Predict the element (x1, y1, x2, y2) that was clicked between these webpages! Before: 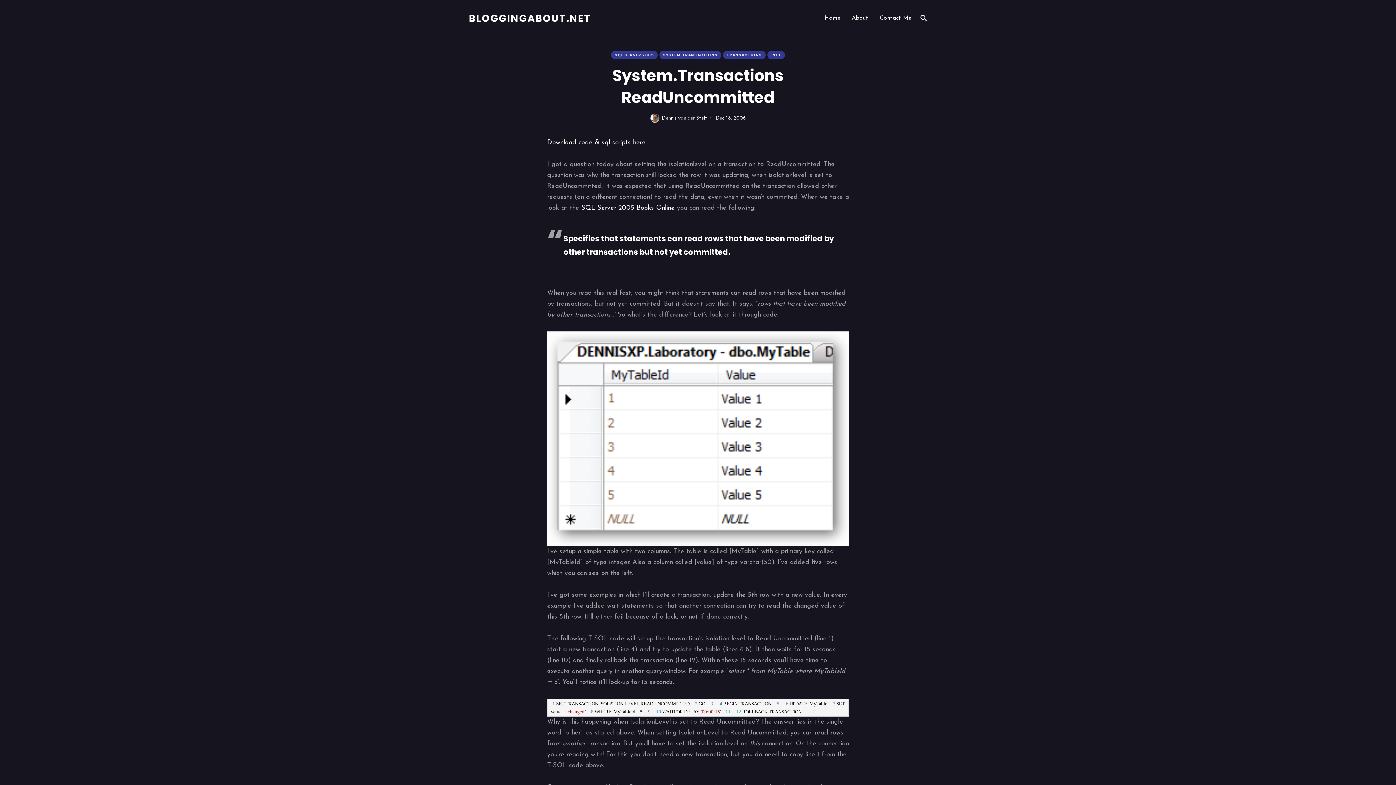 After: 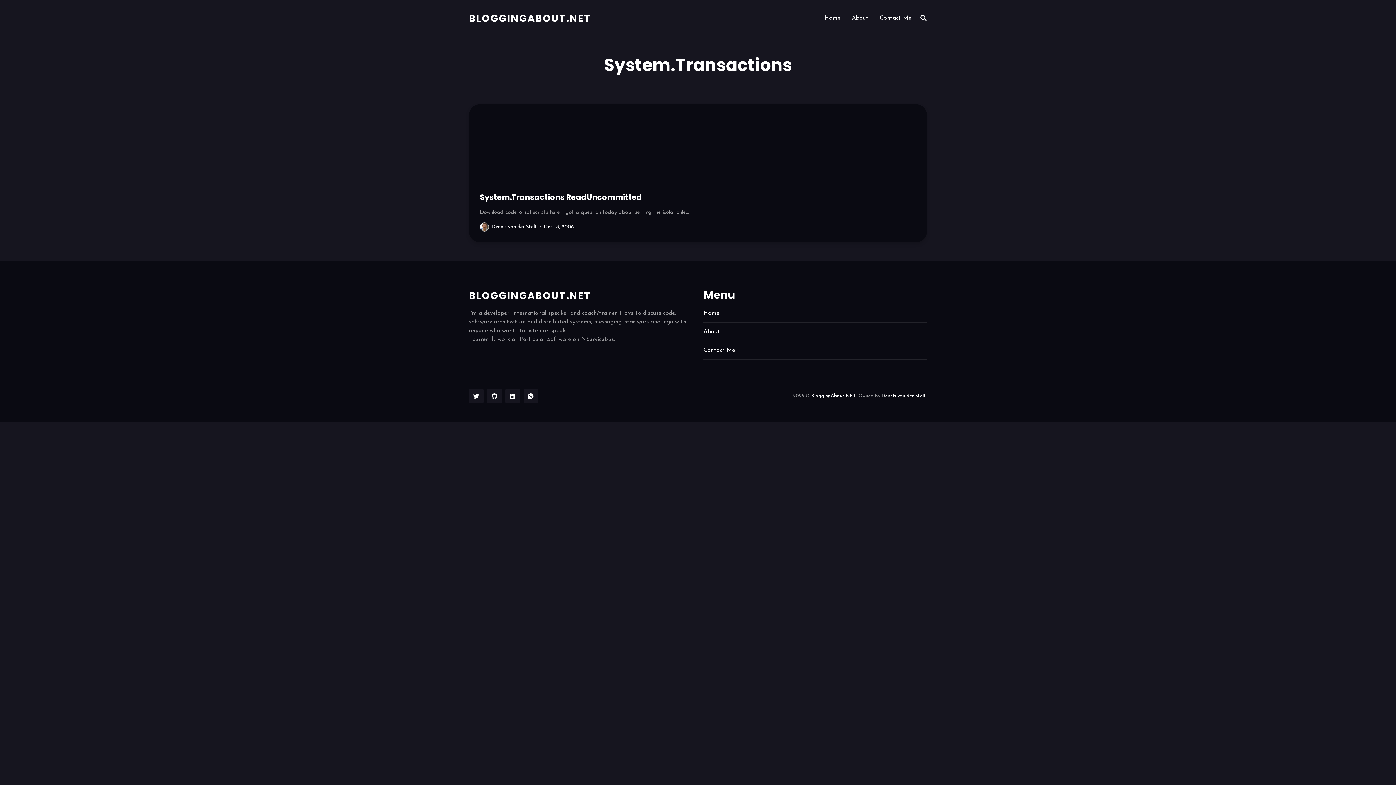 Action: bbox: (659, 50, 721, 59) label: SYSTEM.TRANSACTIONS